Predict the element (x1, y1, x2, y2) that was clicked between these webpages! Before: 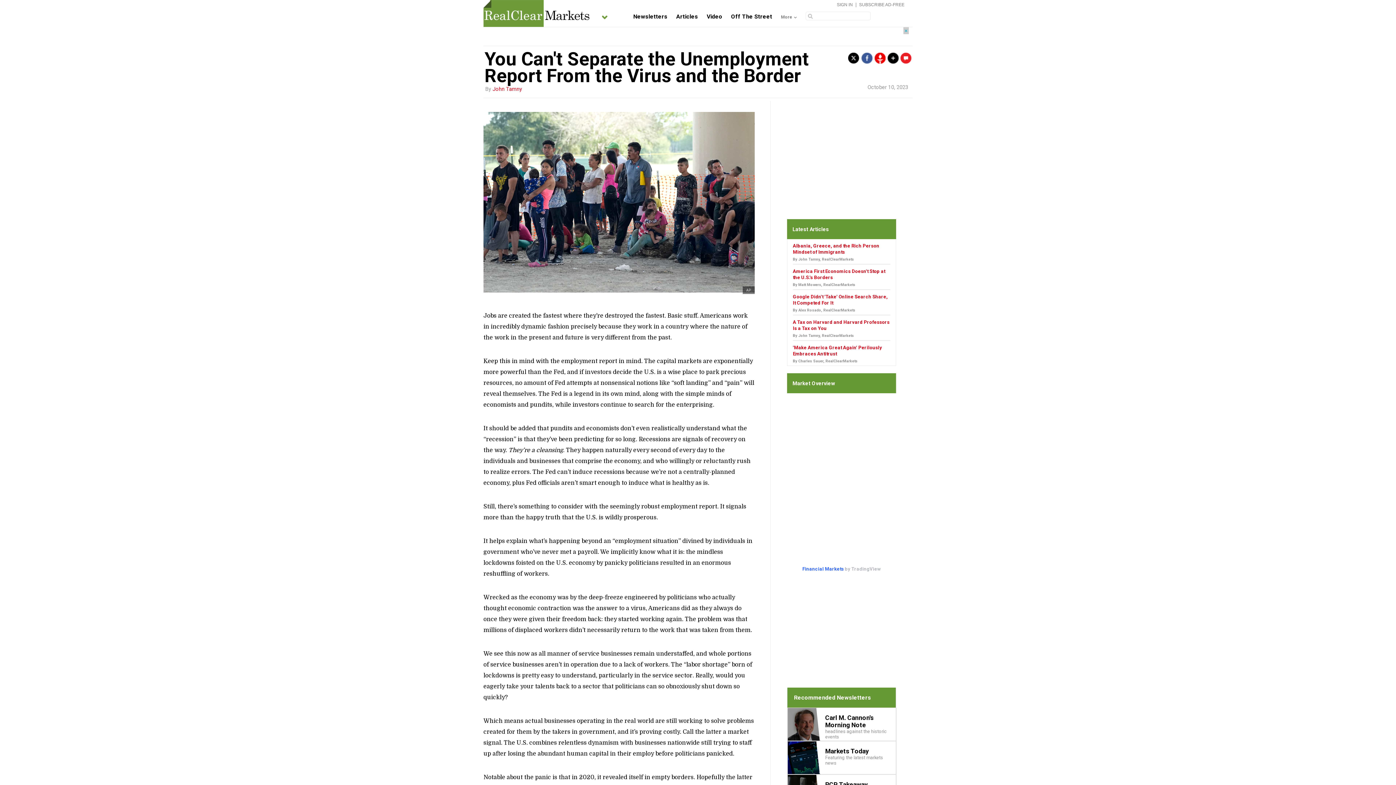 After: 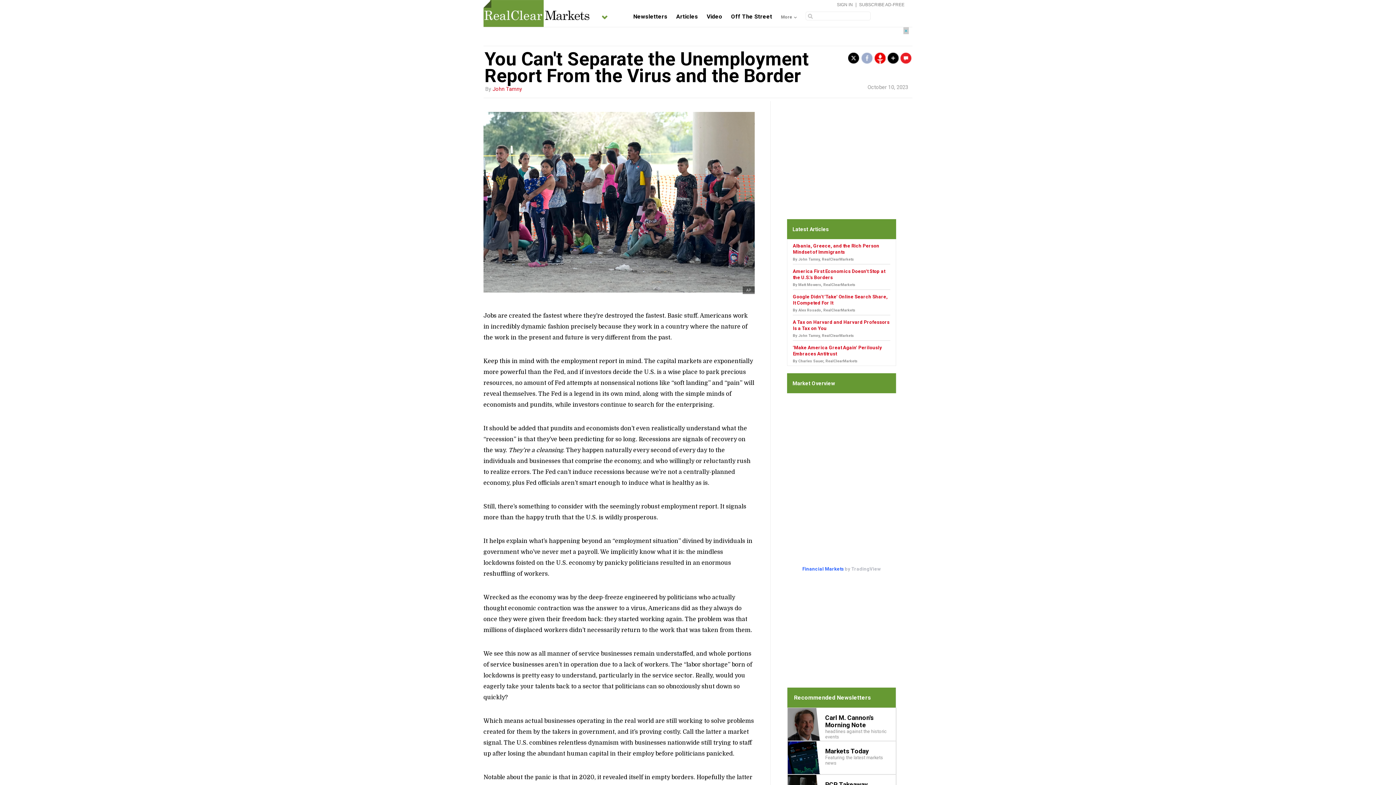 Action: bbox: (861, 52, 872, 63)